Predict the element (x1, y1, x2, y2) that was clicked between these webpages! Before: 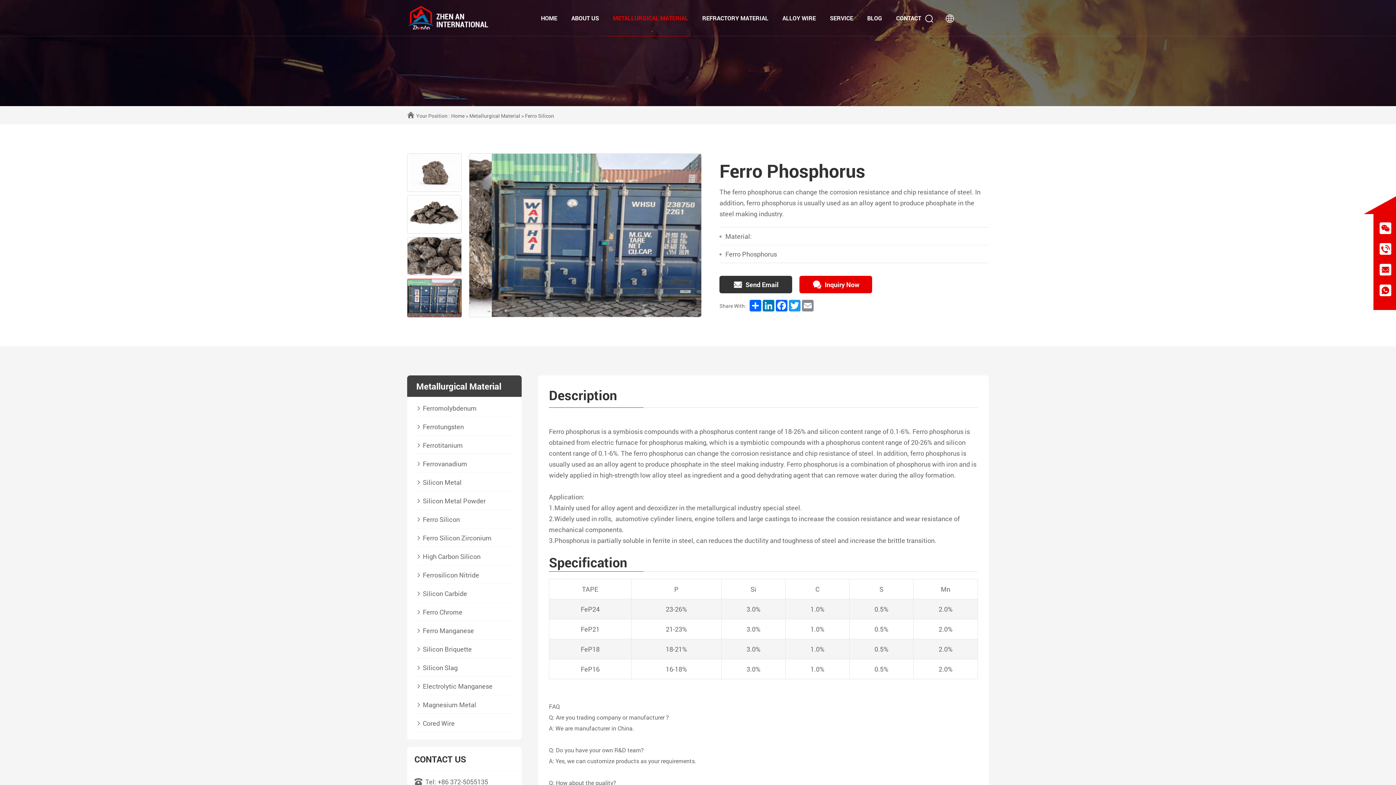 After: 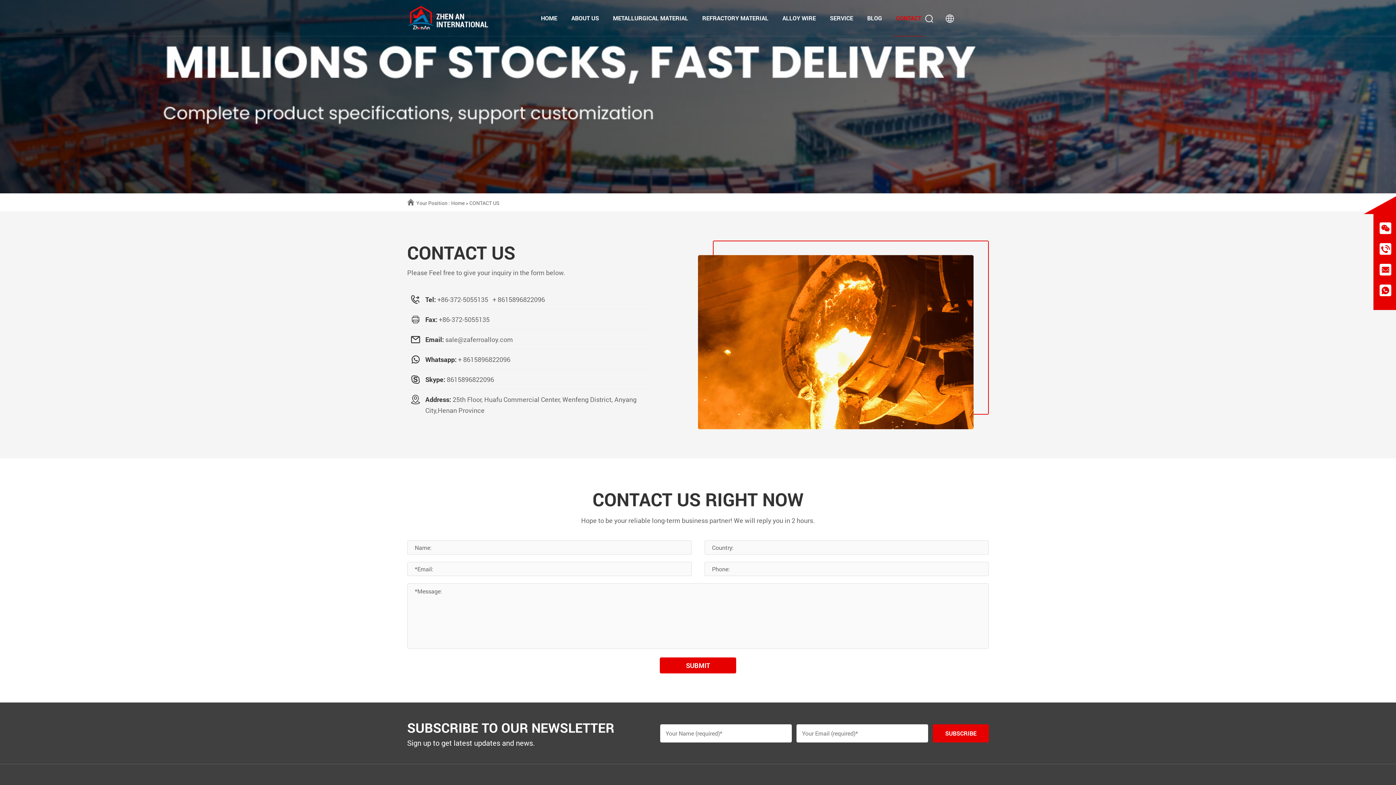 Action: label: CONTACT bbox: (893, 0, 924, 36)